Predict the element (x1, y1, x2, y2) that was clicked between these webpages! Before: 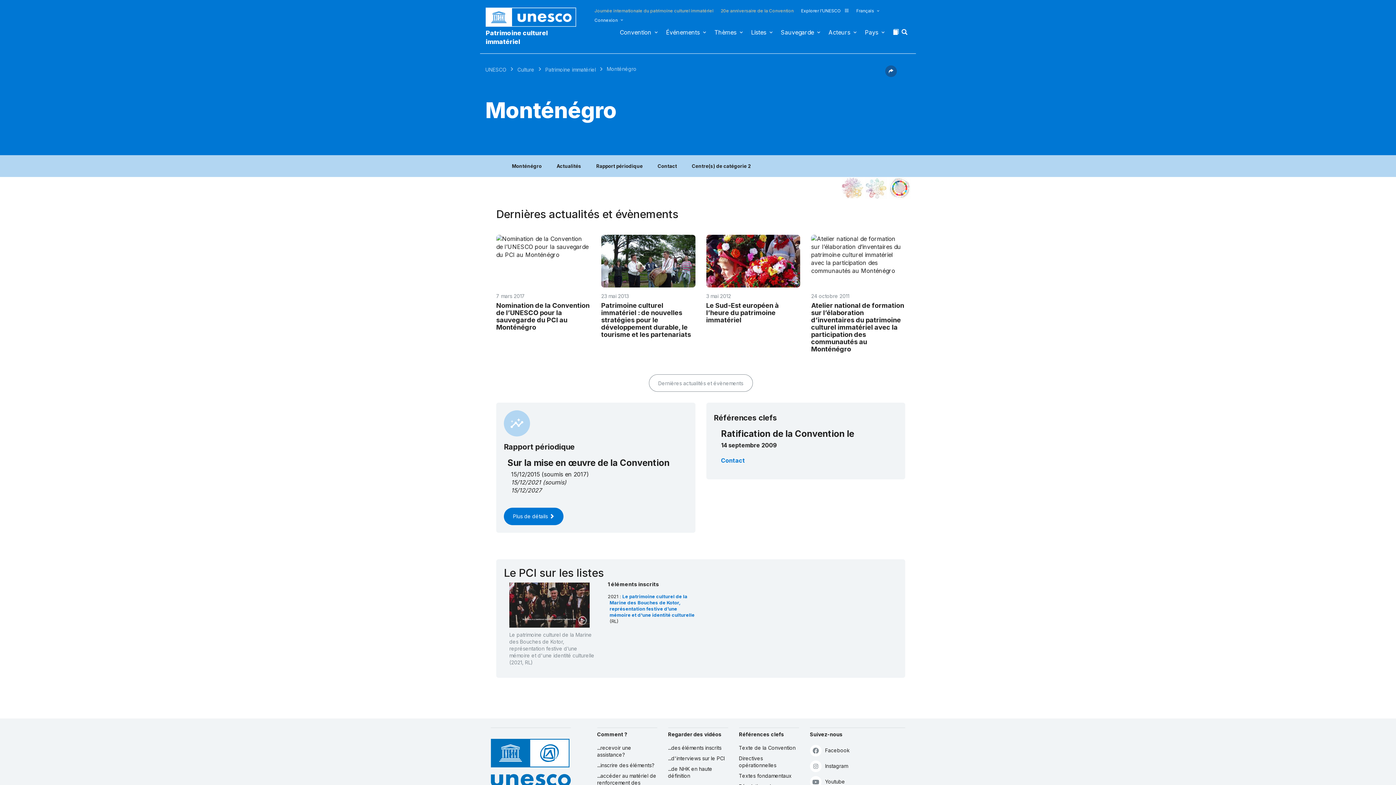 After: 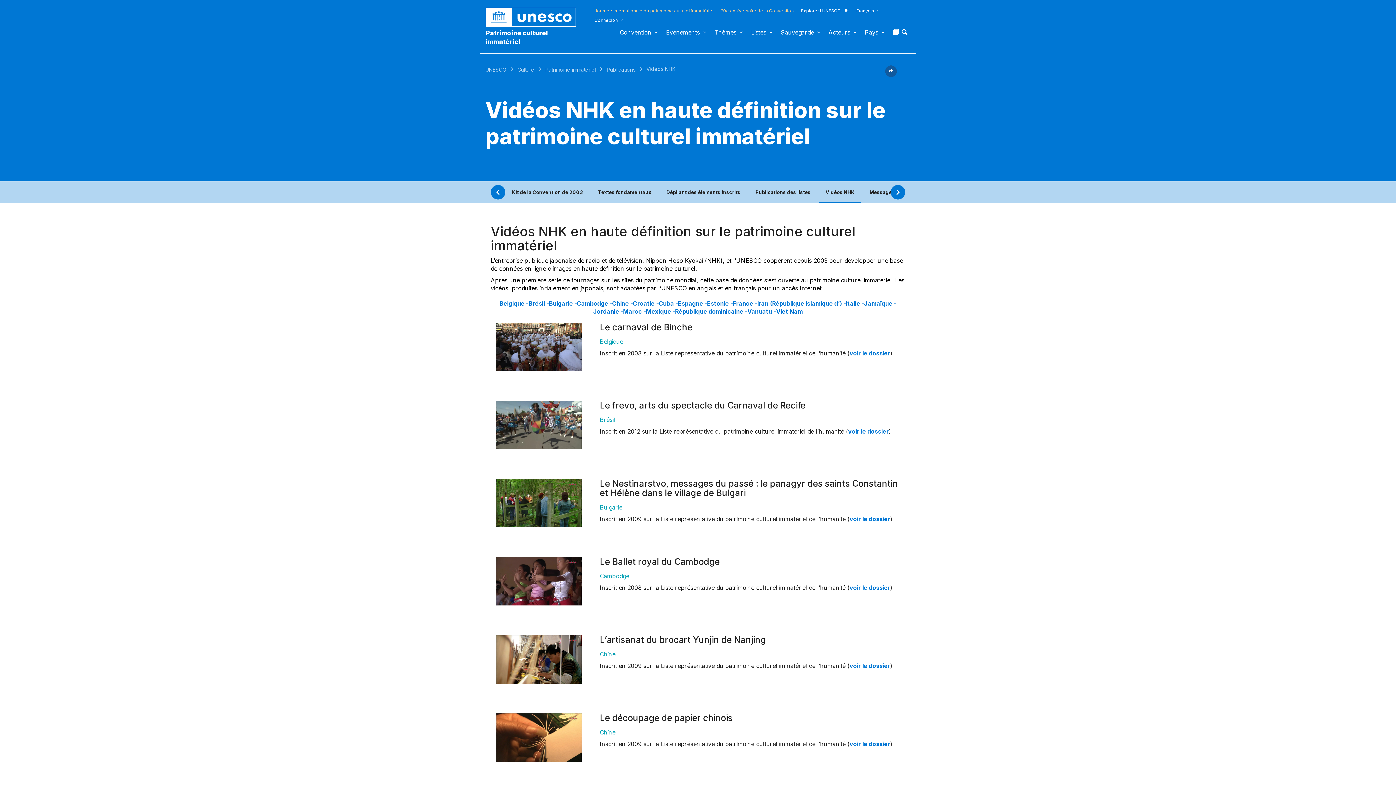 Action: bbox: (668, 765, 728, 779) label: ...de NHK en haute définition